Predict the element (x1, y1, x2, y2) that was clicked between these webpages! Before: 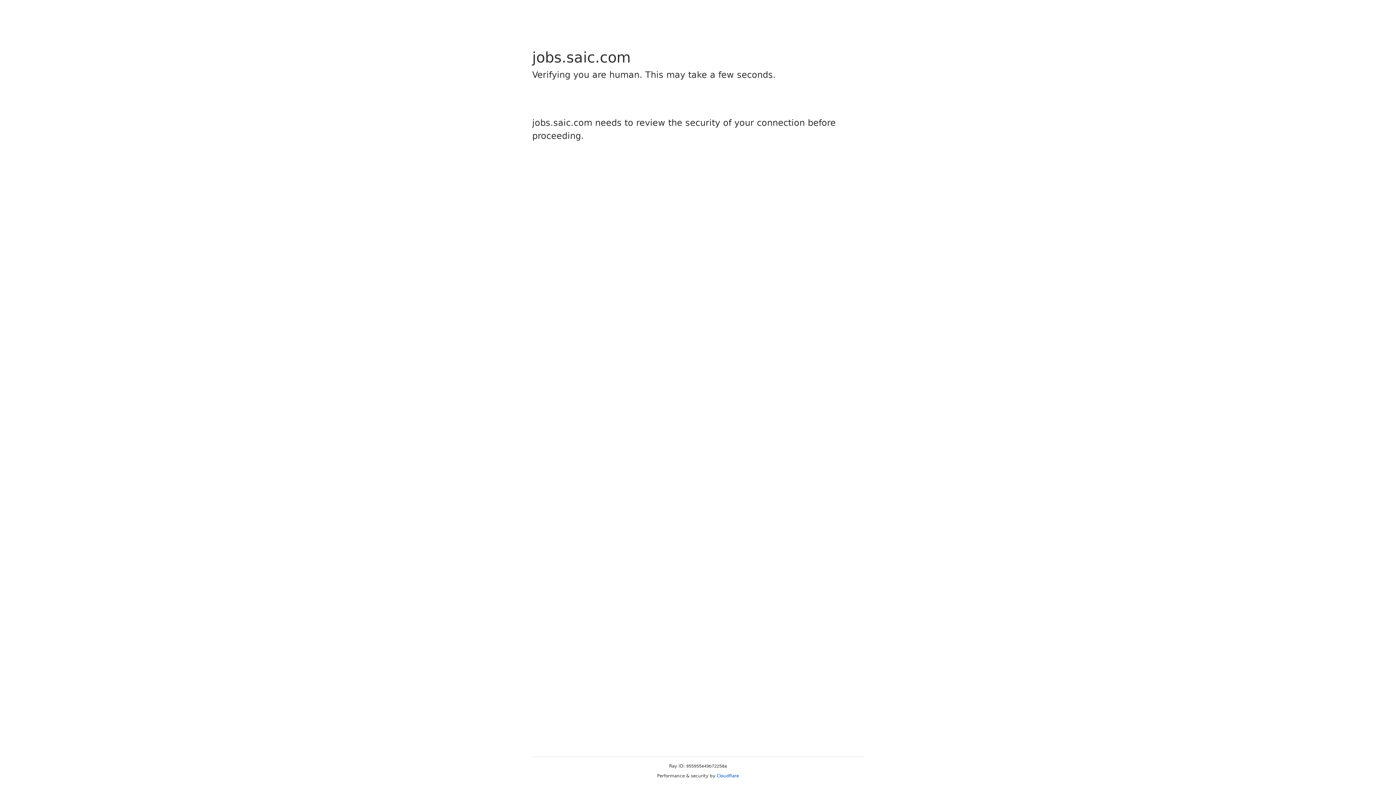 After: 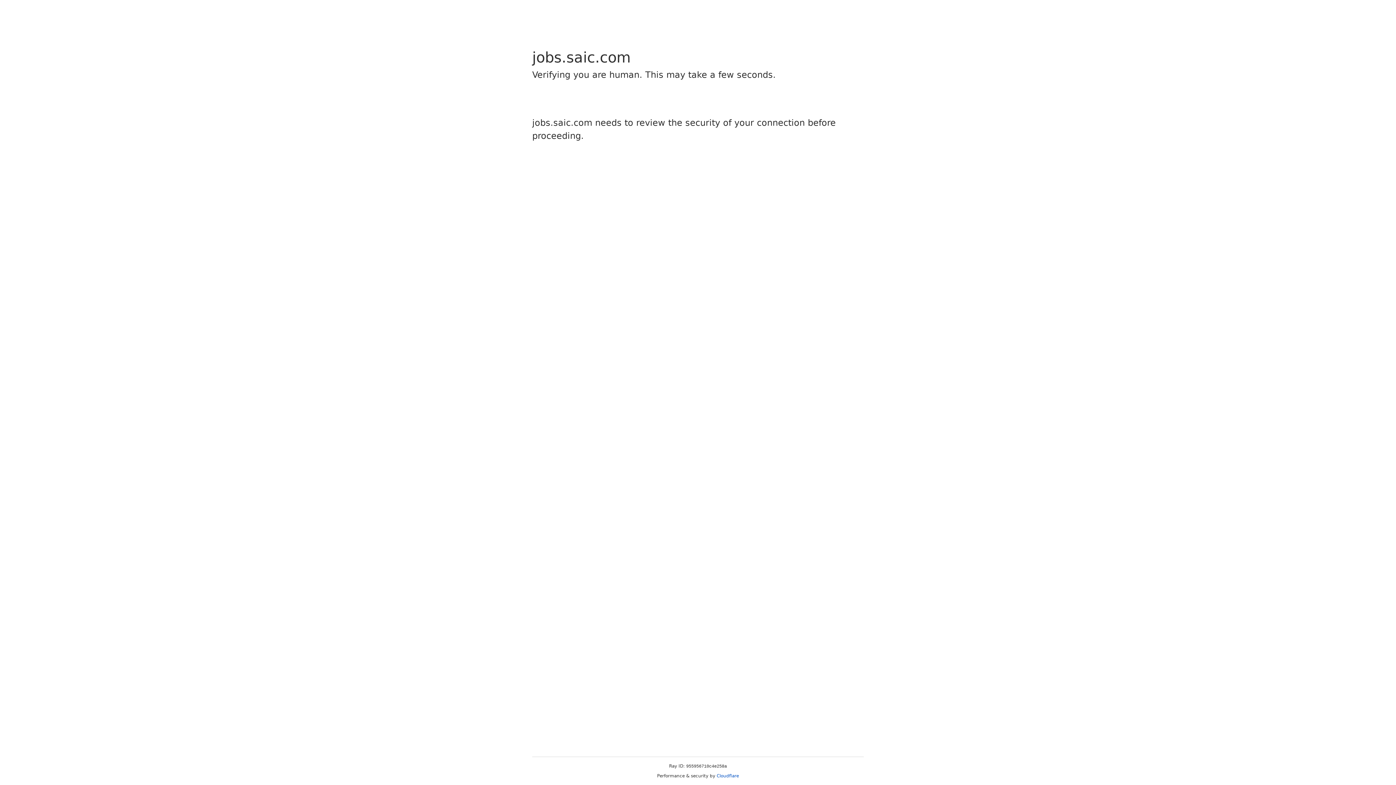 Action: bbox: (716, 773, 739, 778) label: Cloudflare